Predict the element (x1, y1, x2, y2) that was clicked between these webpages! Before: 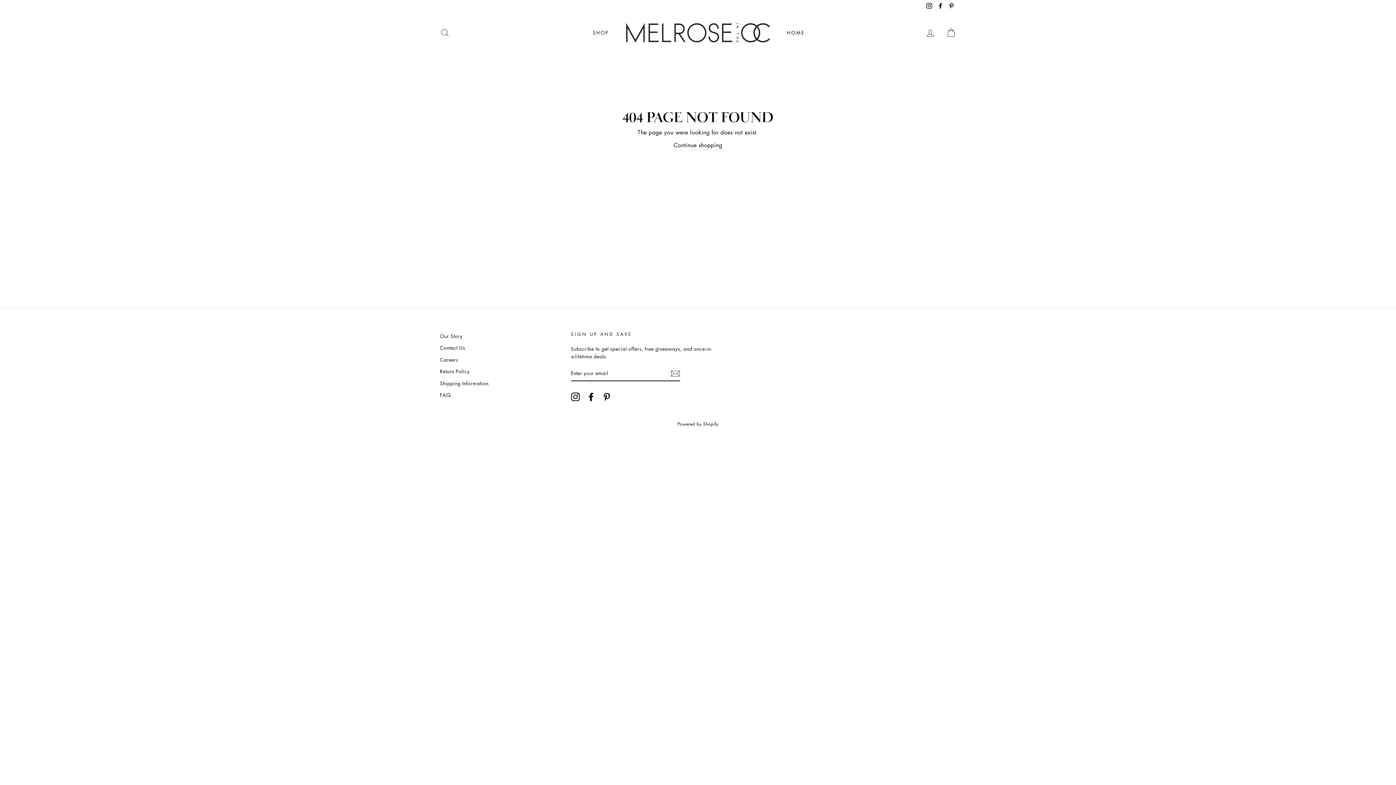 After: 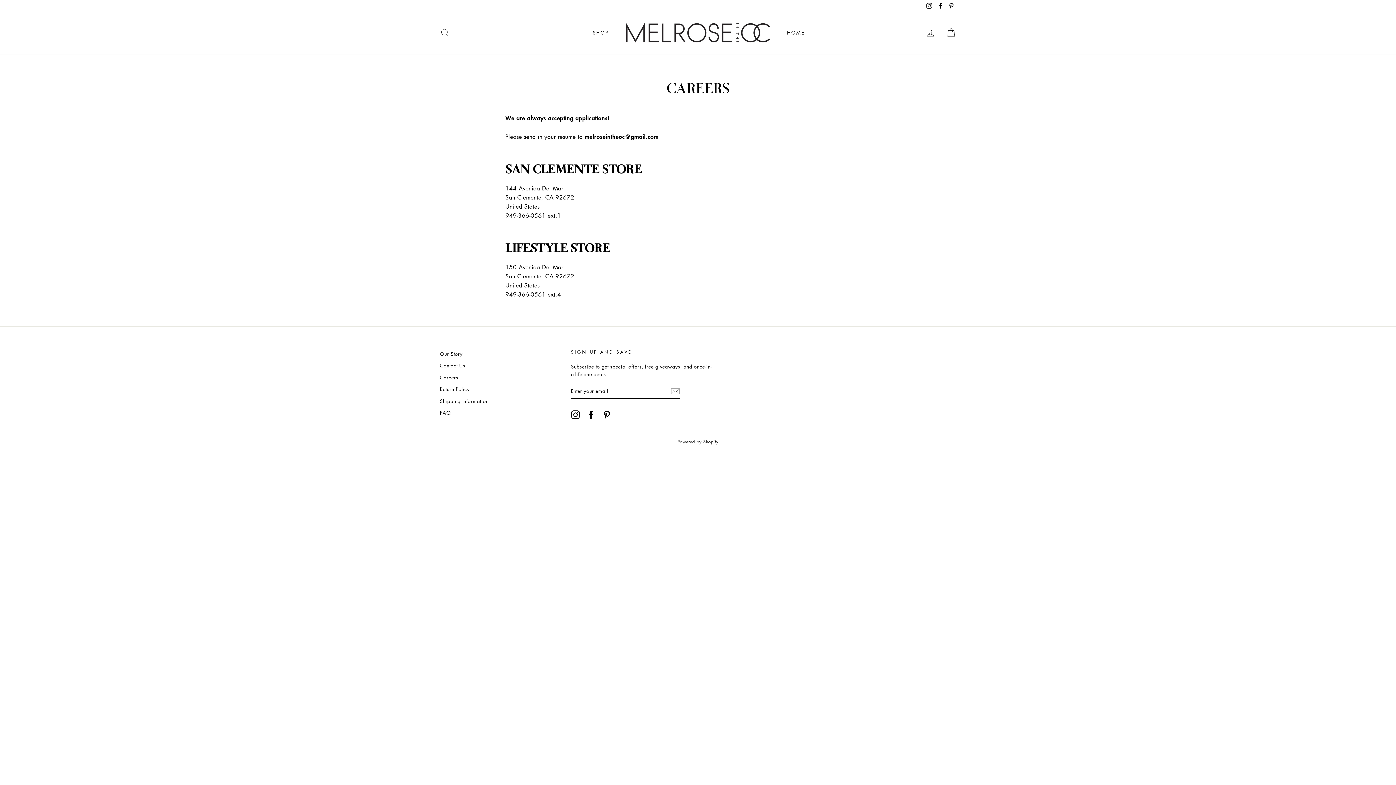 Action: bbox: (440, 354, 458, 365) label: Careers